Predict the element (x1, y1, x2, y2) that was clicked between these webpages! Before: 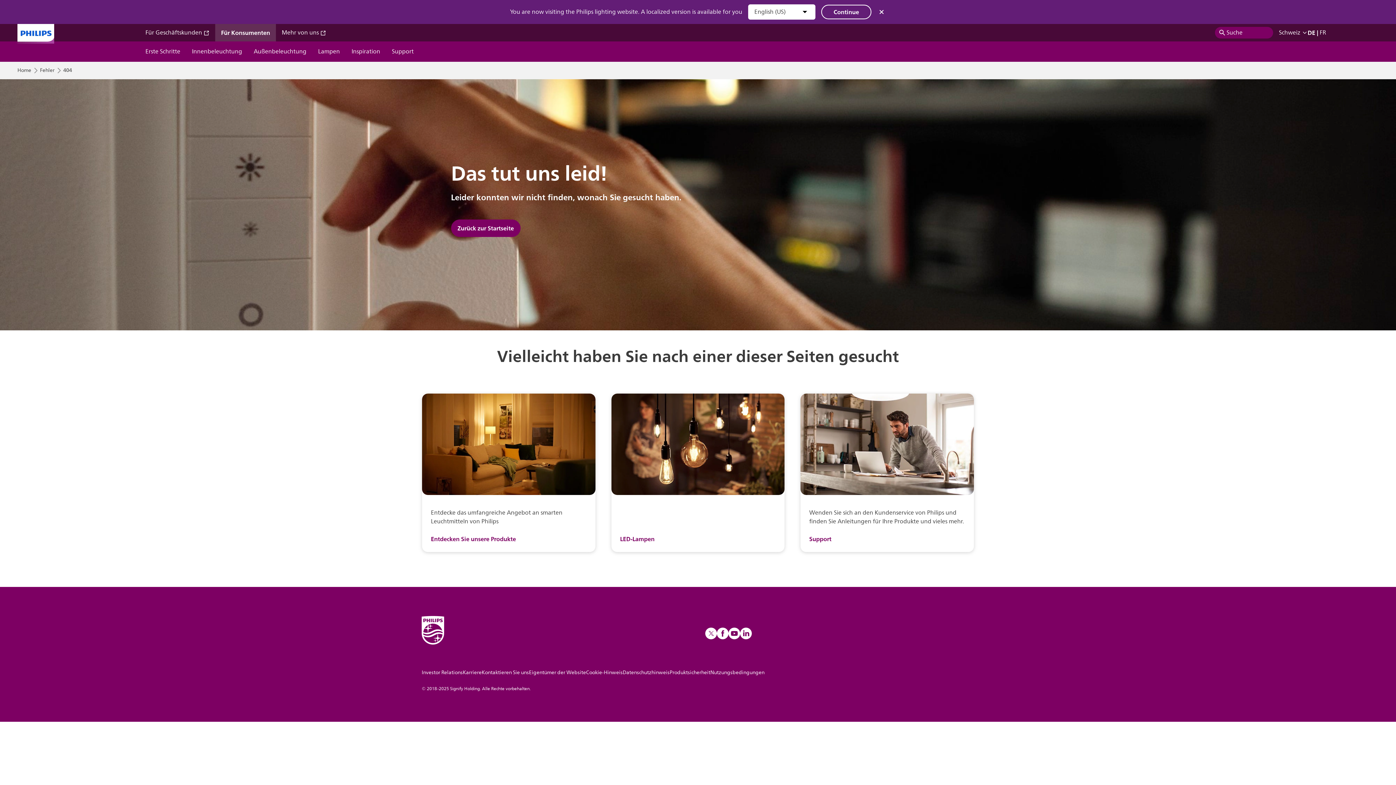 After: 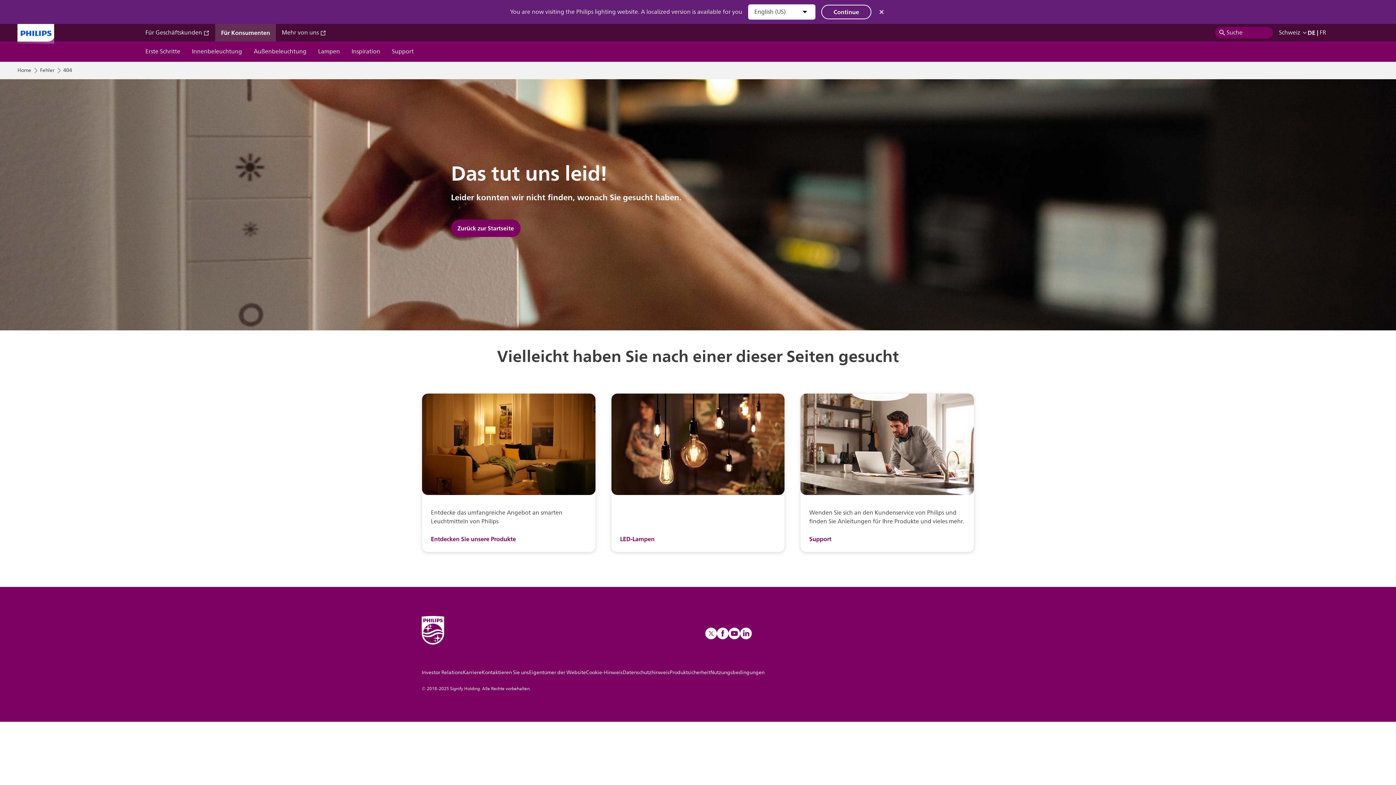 Action: bbox: (462, 668, 481, 677) label: Karriere